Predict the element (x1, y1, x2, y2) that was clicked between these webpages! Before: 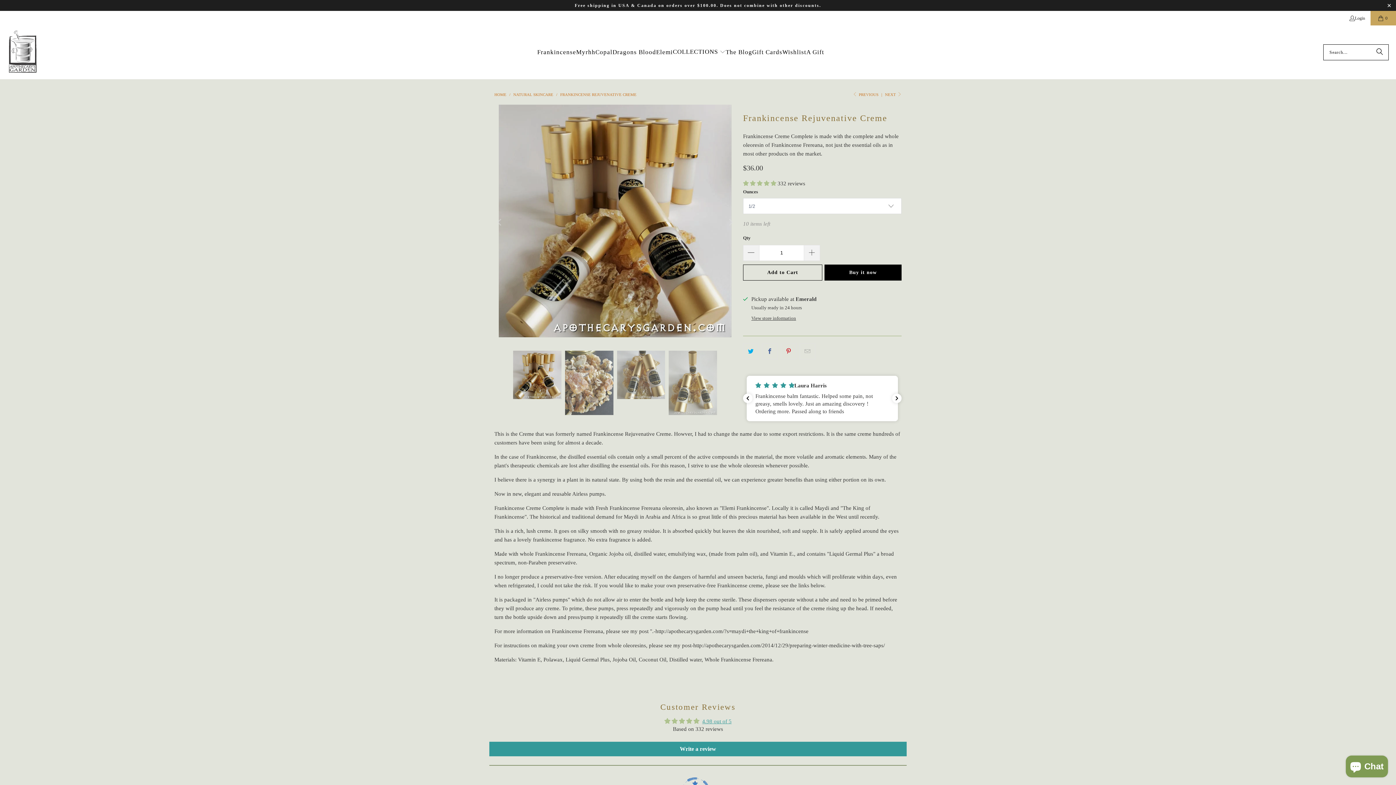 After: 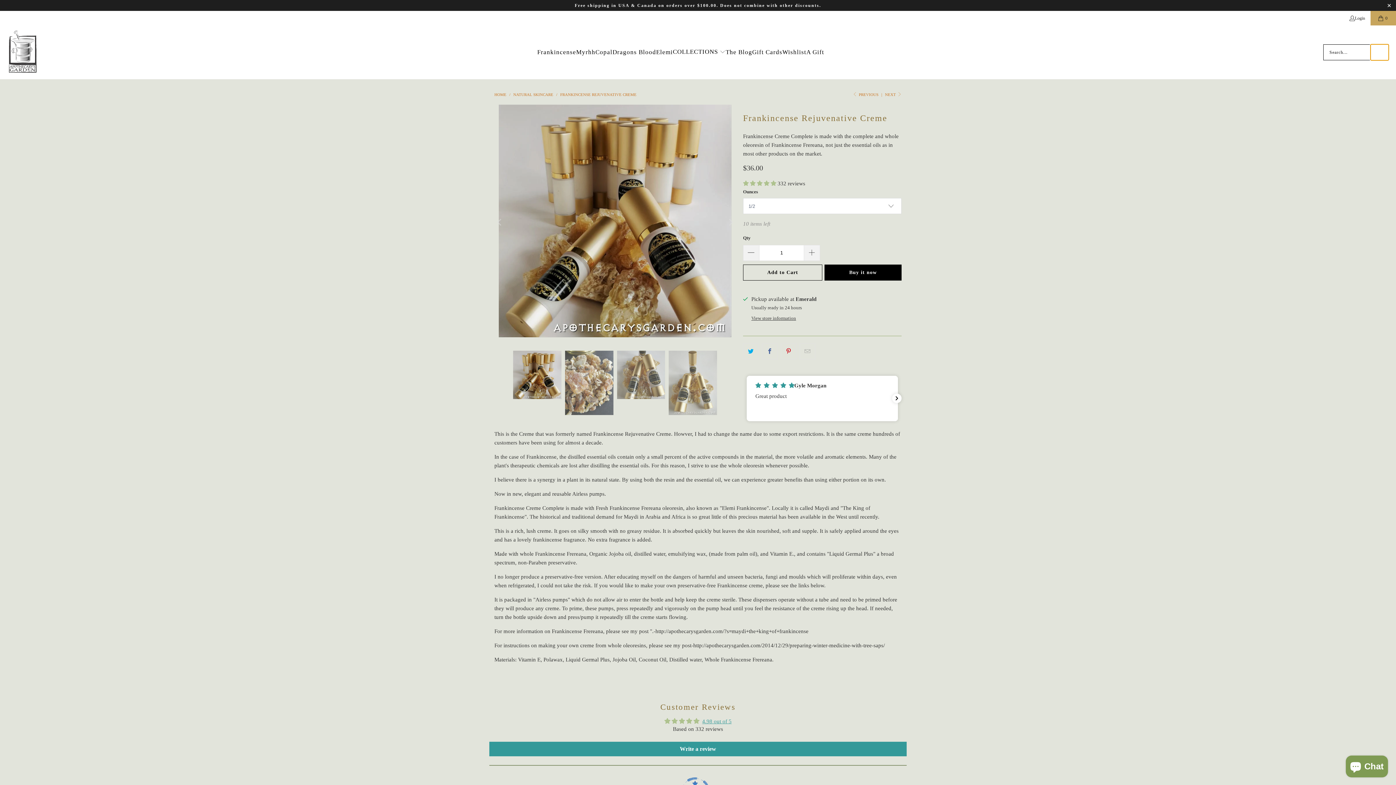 Action: label: Search bbox: (1370, 44, 1389, 60)